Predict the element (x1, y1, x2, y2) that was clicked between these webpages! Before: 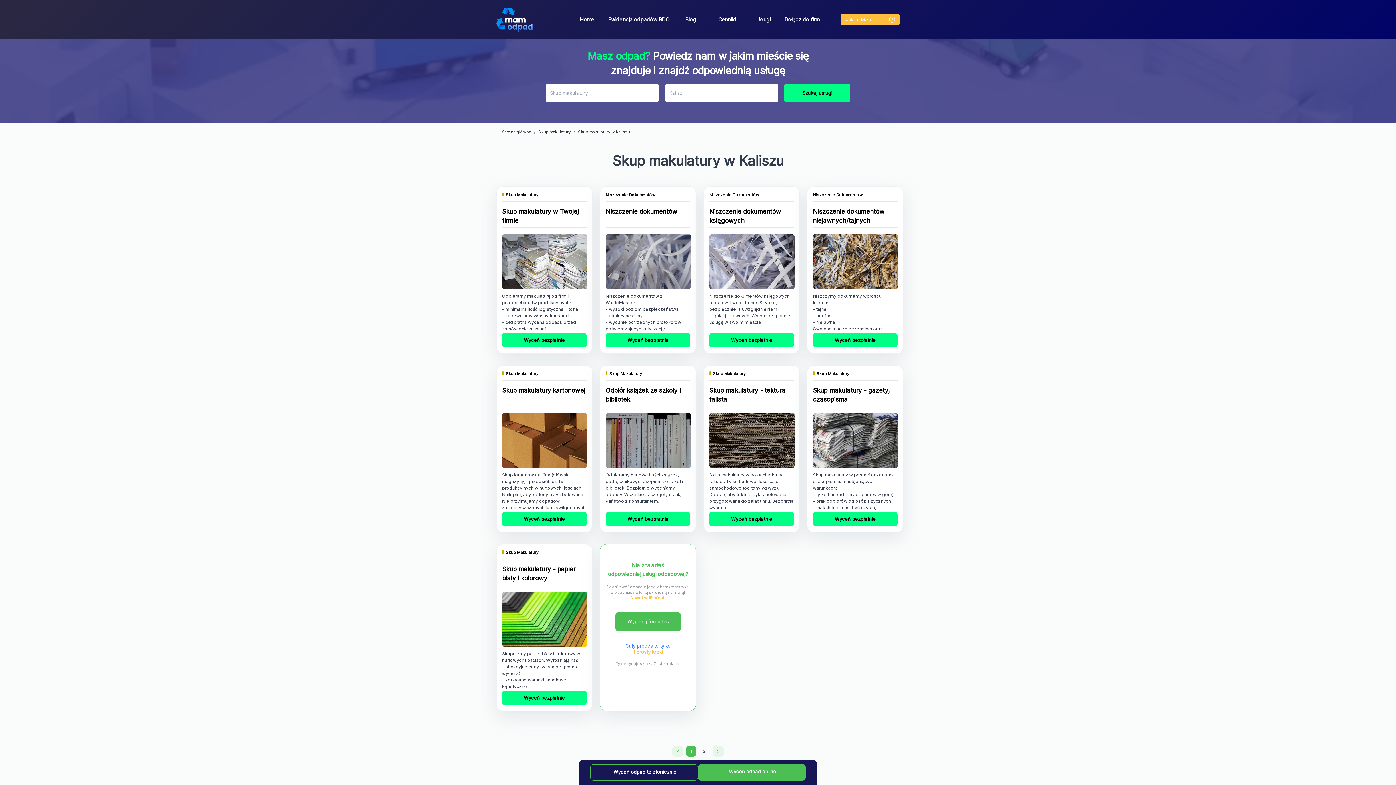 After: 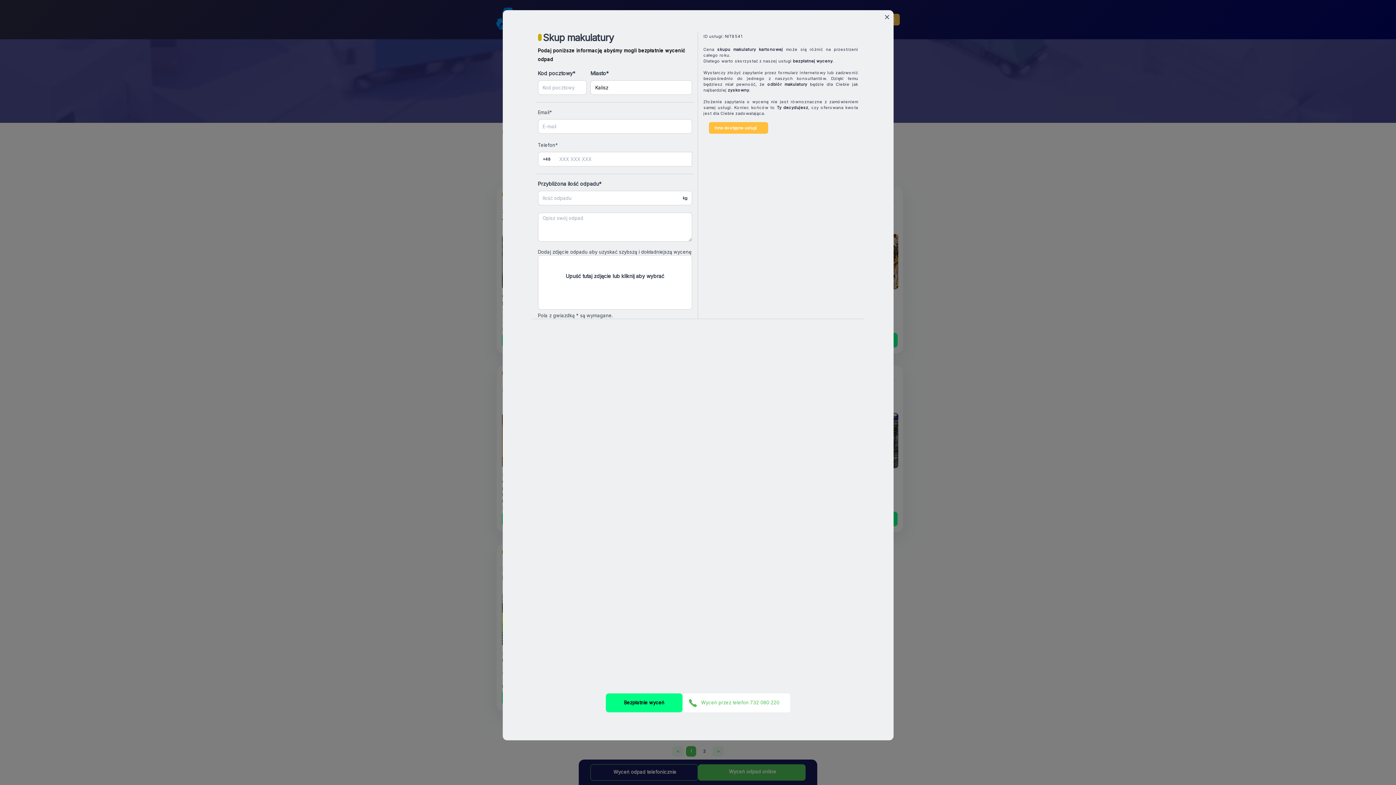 Action: label: Wyceń bezpłatnie bbox: (502, 512, 586, 526)